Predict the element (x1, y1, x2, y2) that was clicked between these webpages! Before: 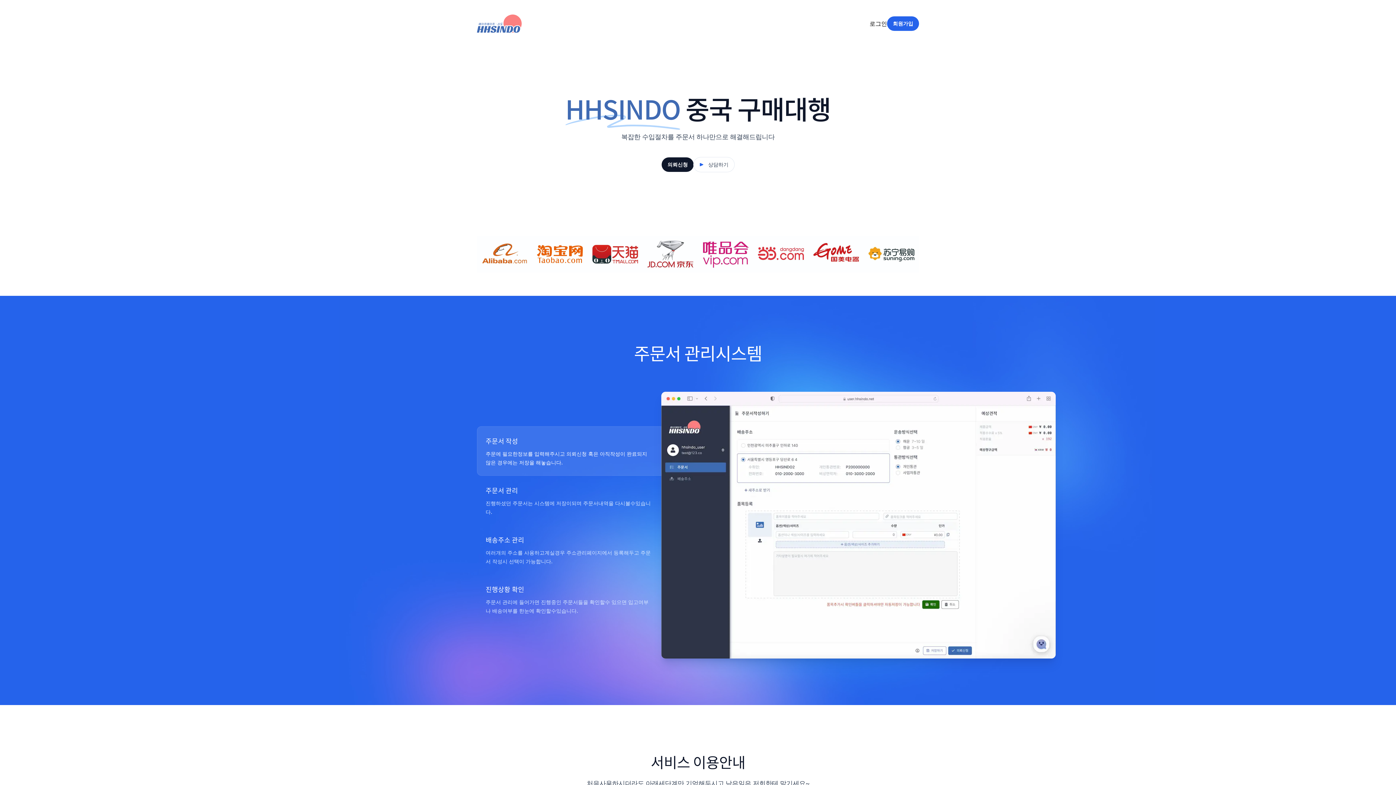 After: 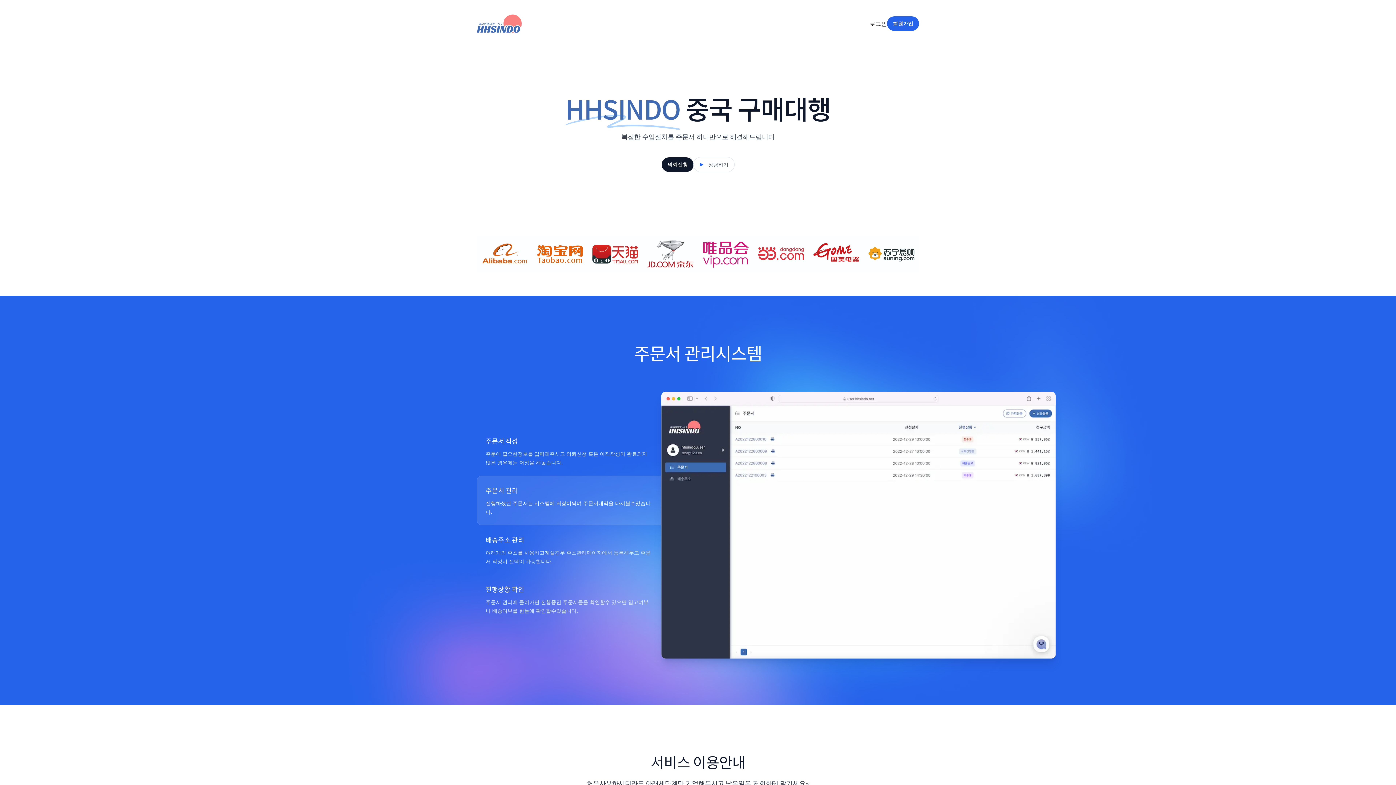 Action: bbox: (485, 484, 518, 496) label: 주문서 관리